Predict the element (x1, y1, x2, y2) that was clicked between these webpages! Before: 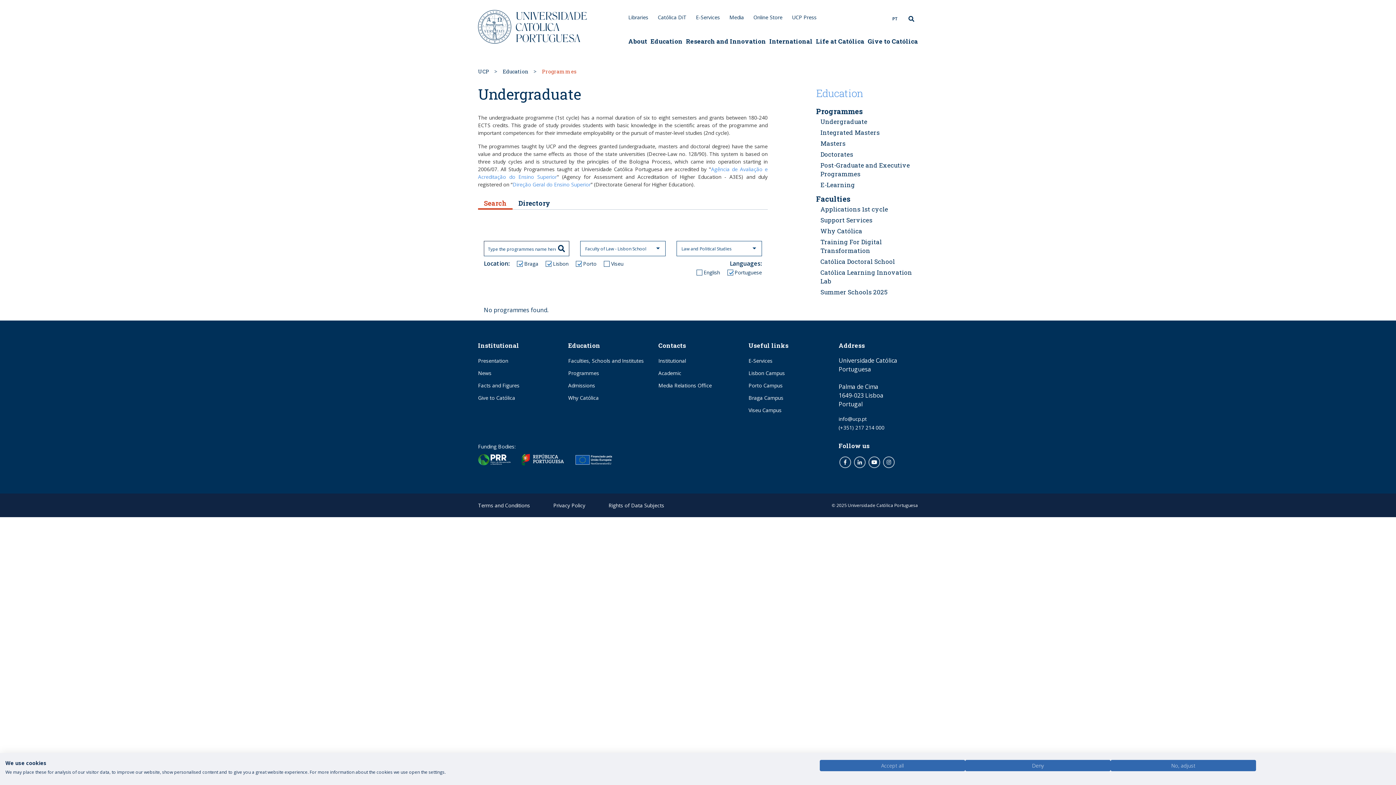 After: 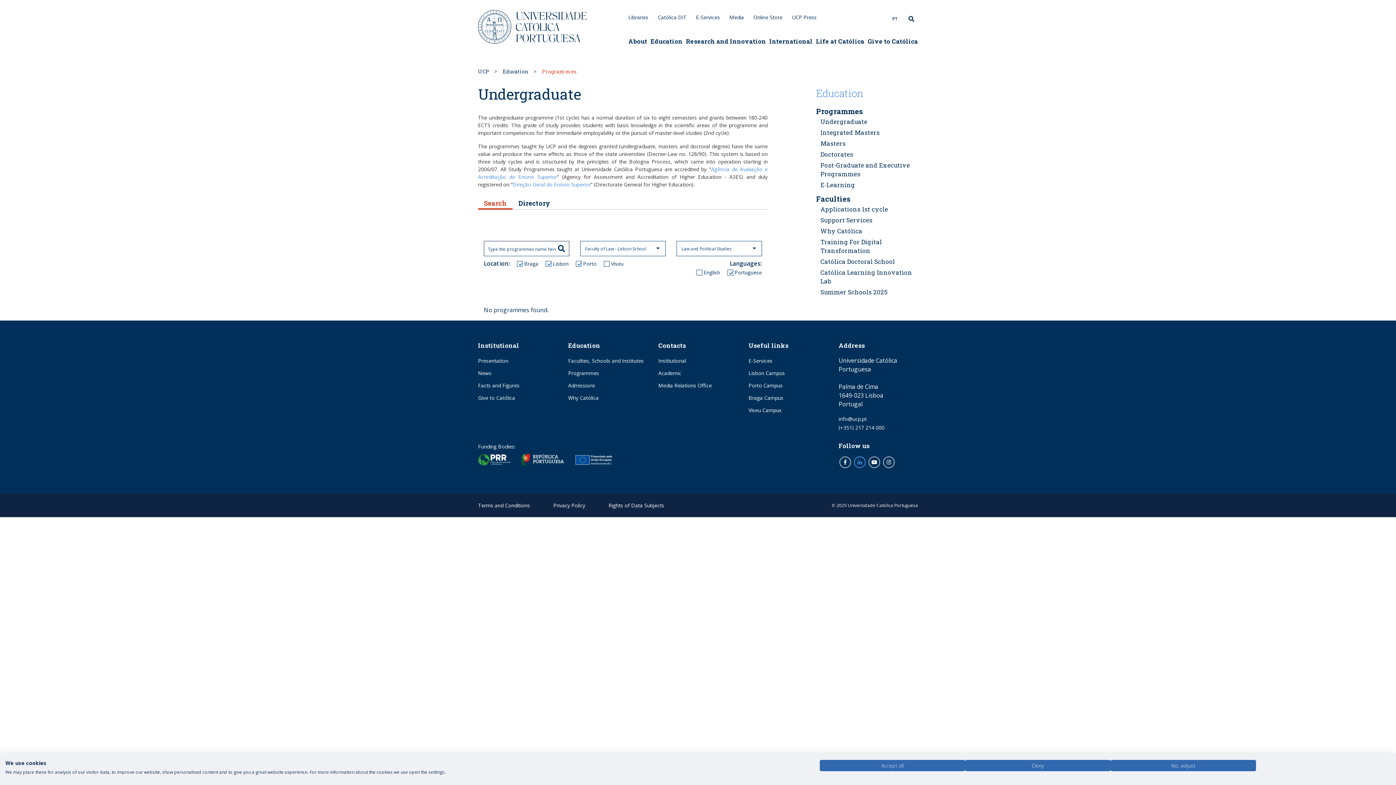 Action: label: LinkedIn bbox: (854, 456, 865, 468)